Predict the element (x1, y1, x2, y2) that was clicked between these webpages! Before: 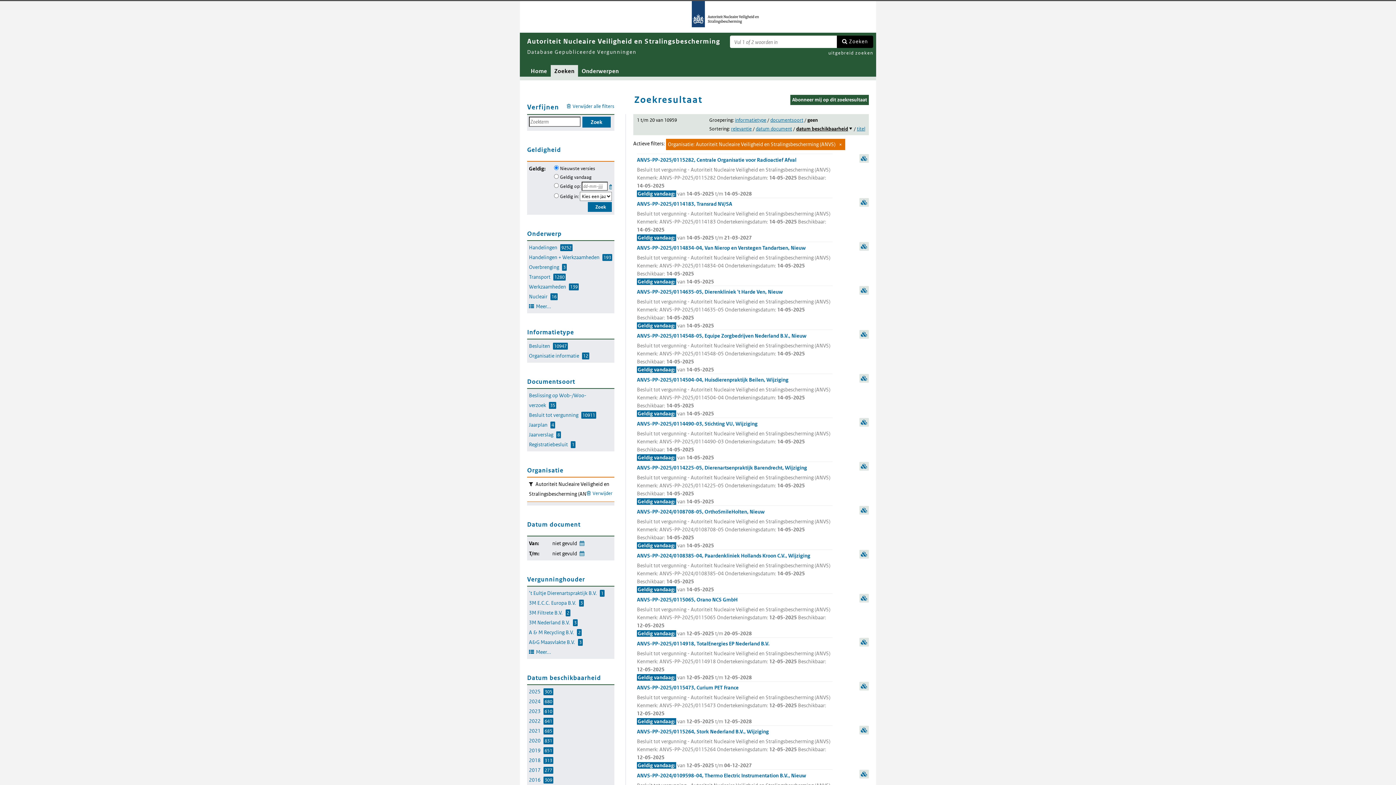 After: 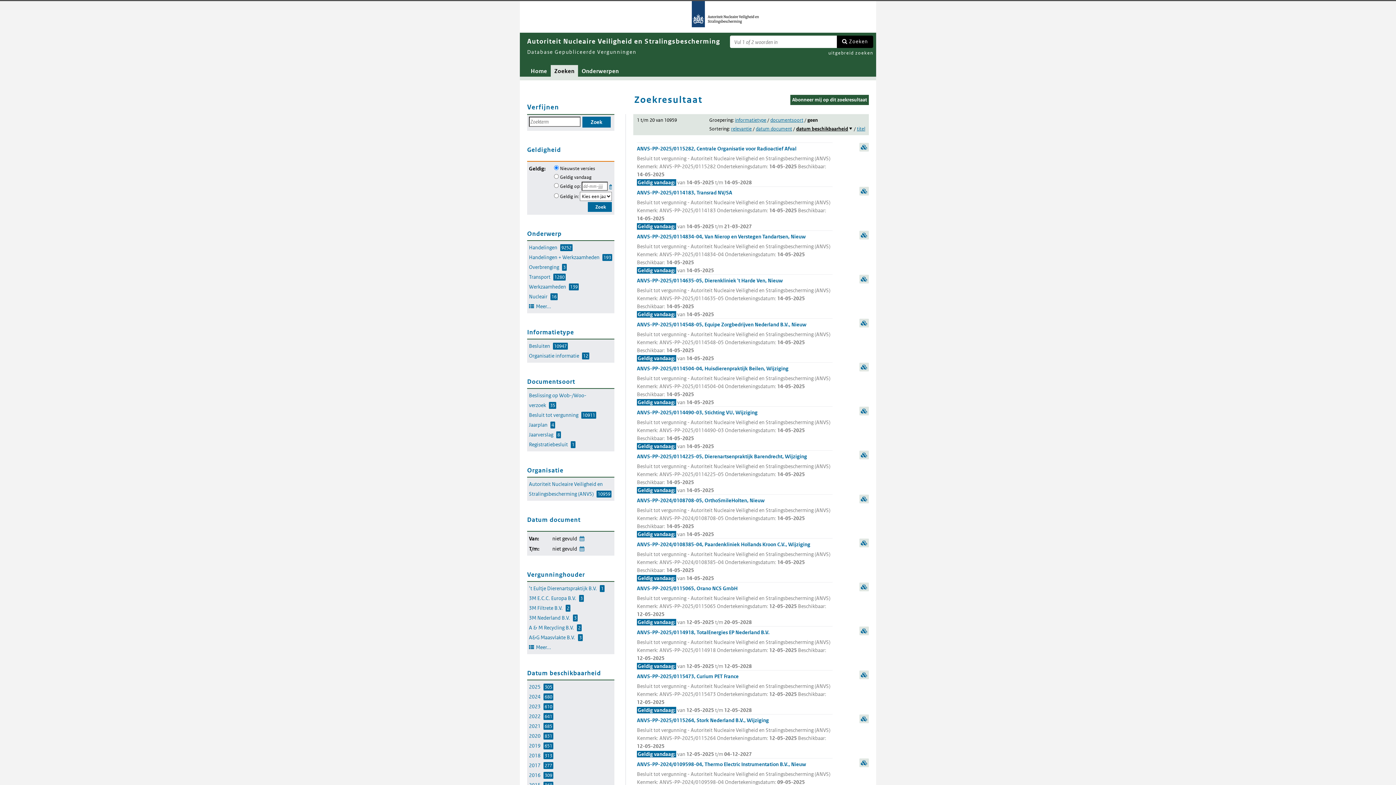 Action: bbox: (666, 139, 845, 150) label: Organisatie: Autoriteit Nucleaire Veiligheid en Stralingsbescherming (ANVS)